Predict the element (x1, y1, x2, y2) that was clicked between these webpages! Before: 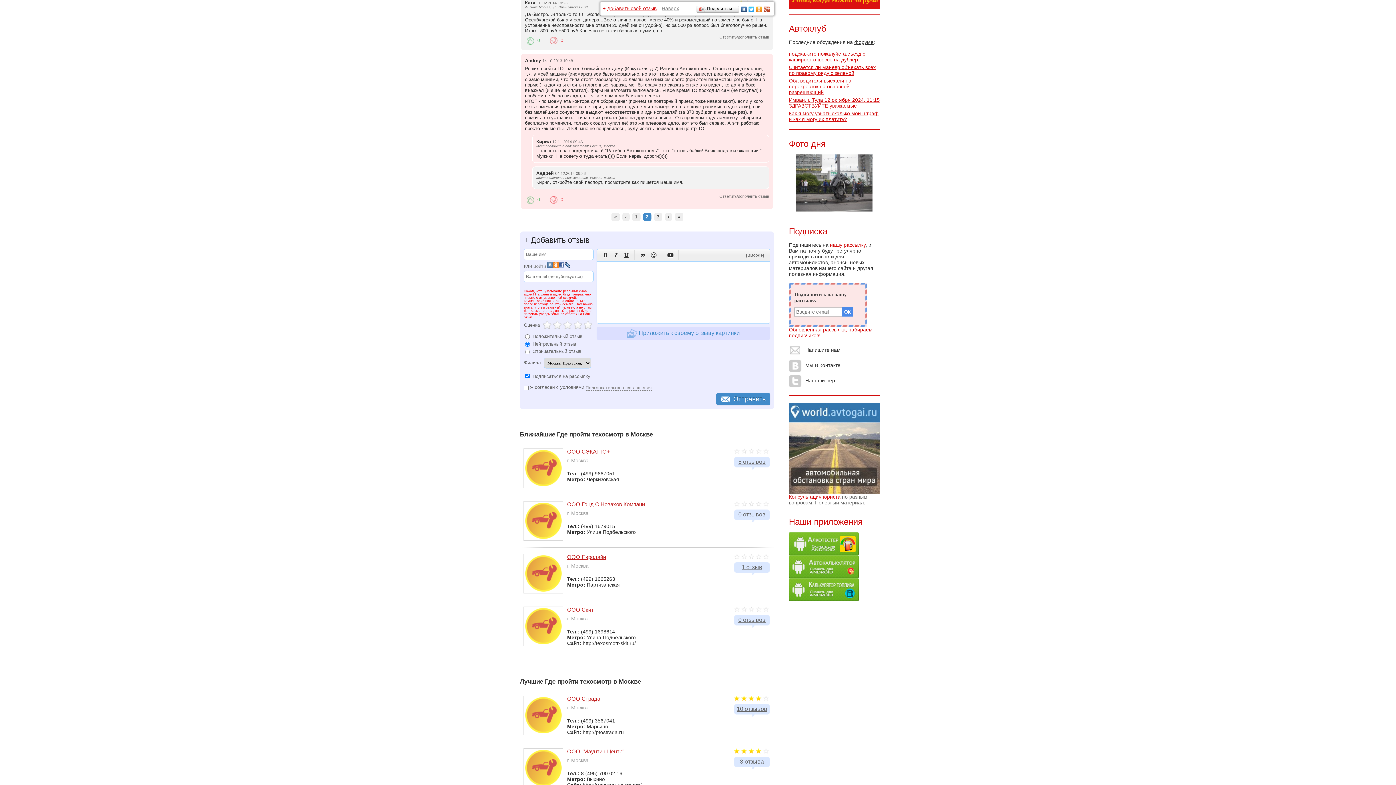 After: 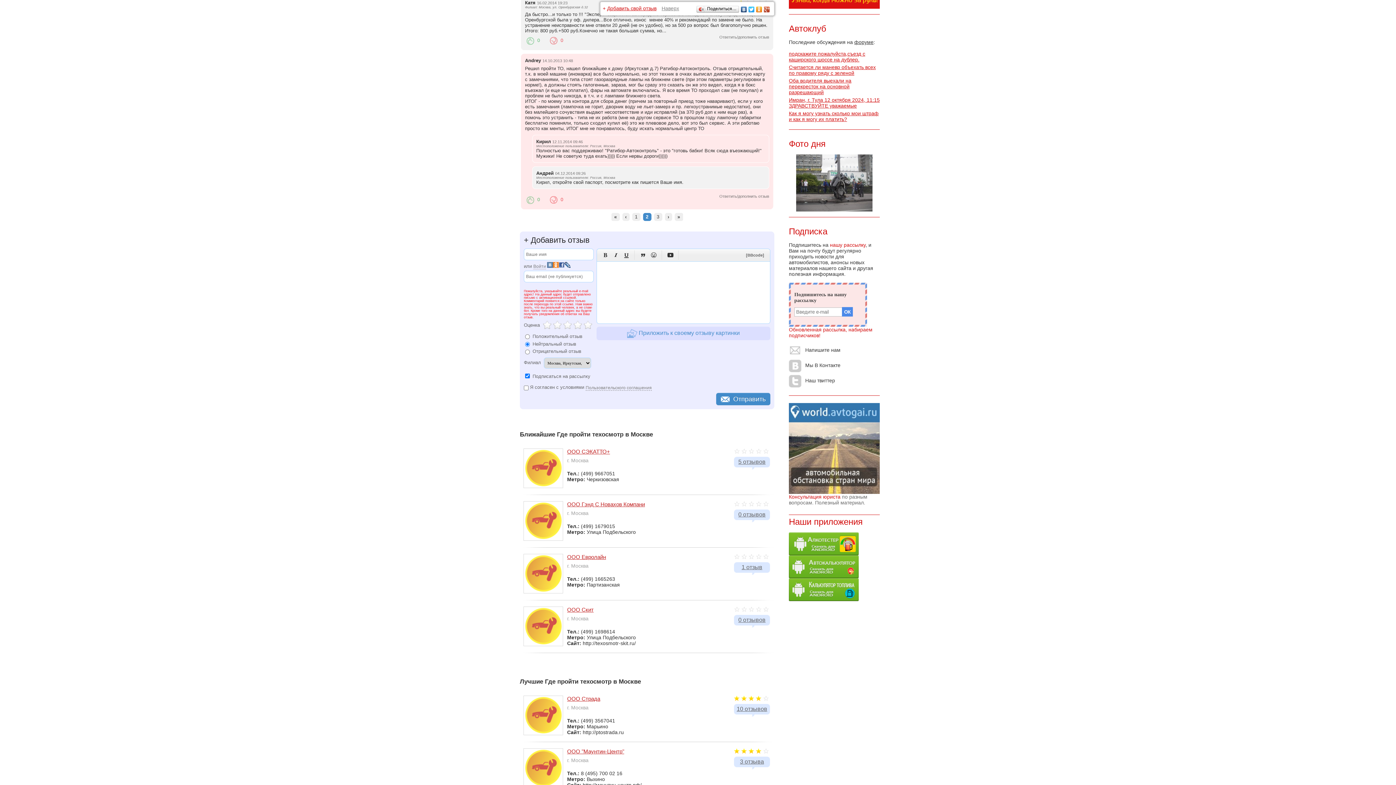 Action: bbox: (763, 4, 770, 14)